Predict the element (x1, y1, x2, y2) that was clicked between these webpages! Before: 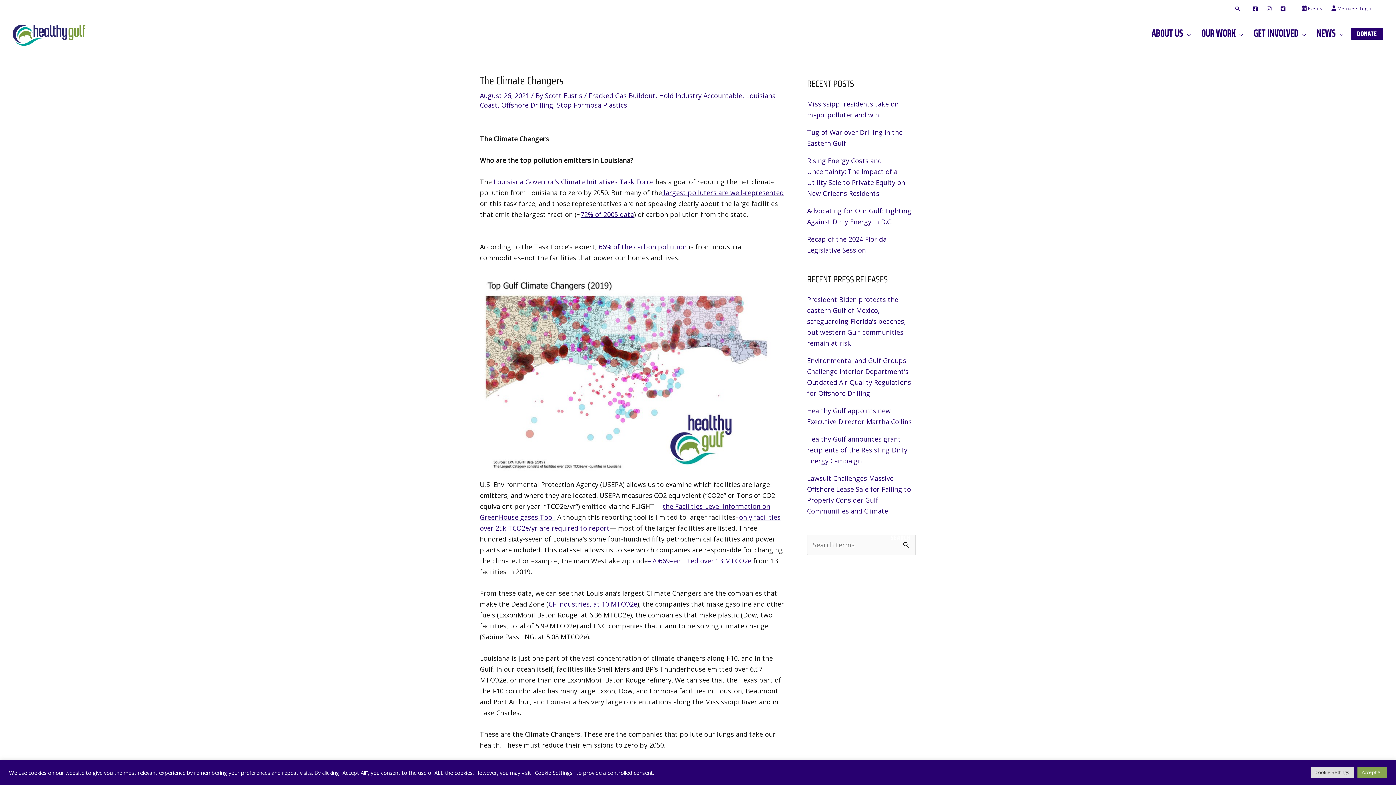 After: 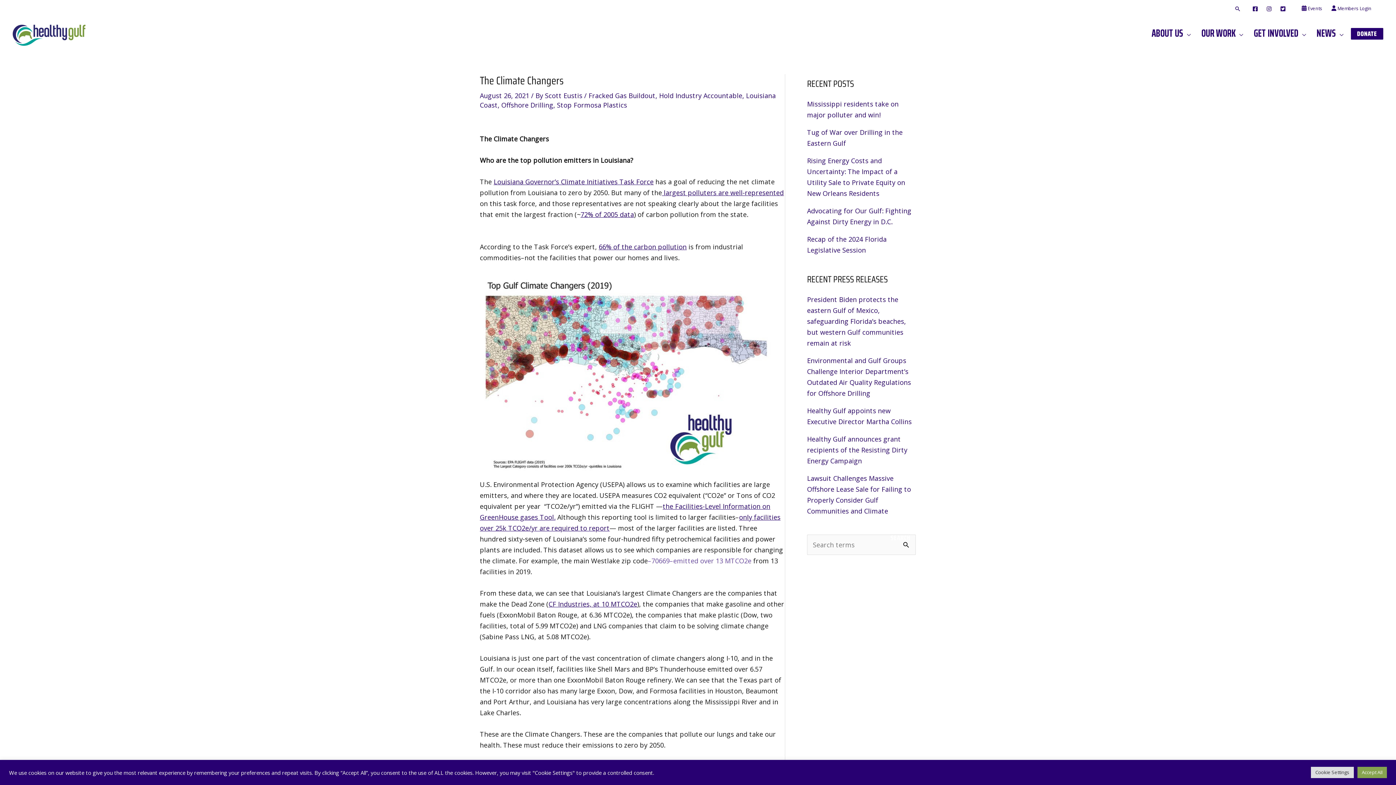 Action: bbox: (648, 556, 753, 565) label: –70669–emitted over 13 MTCO2e 